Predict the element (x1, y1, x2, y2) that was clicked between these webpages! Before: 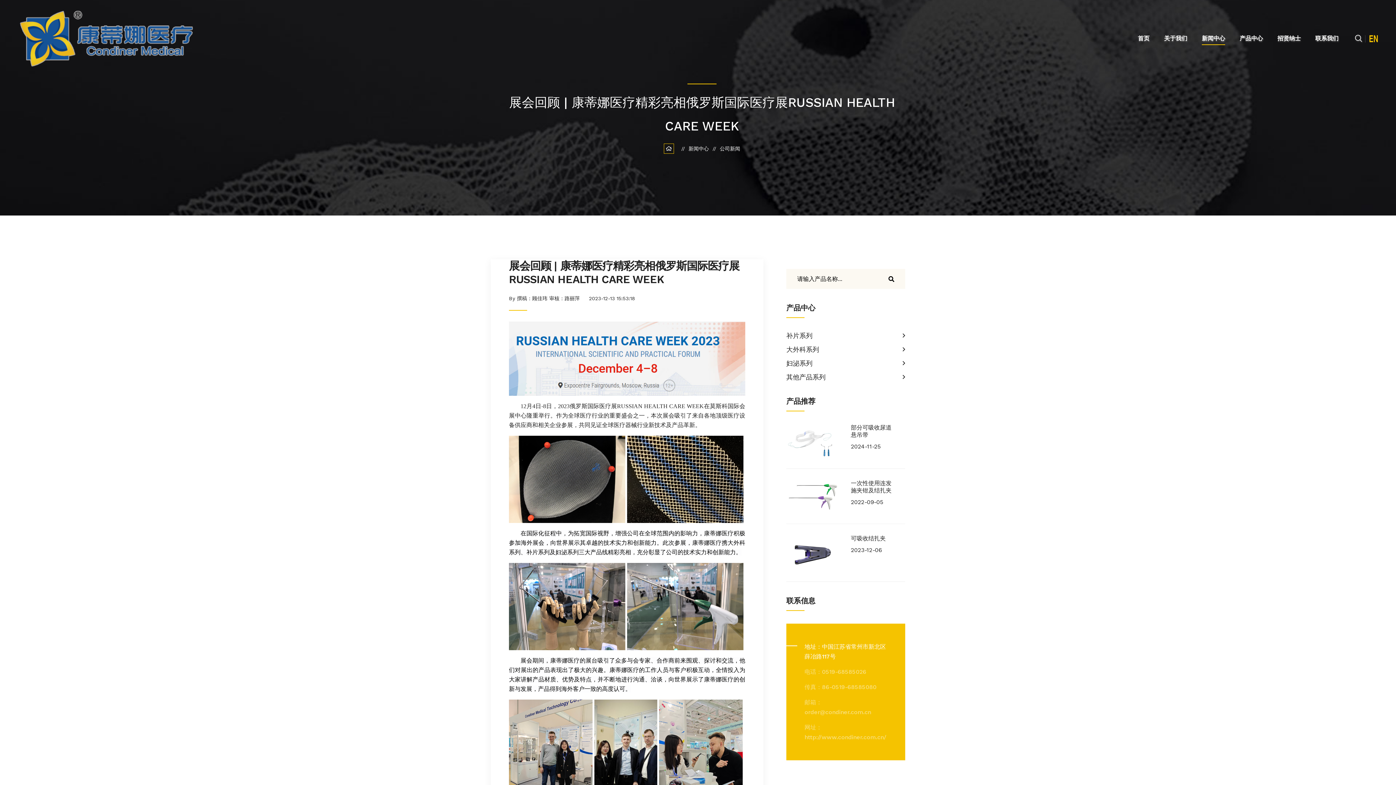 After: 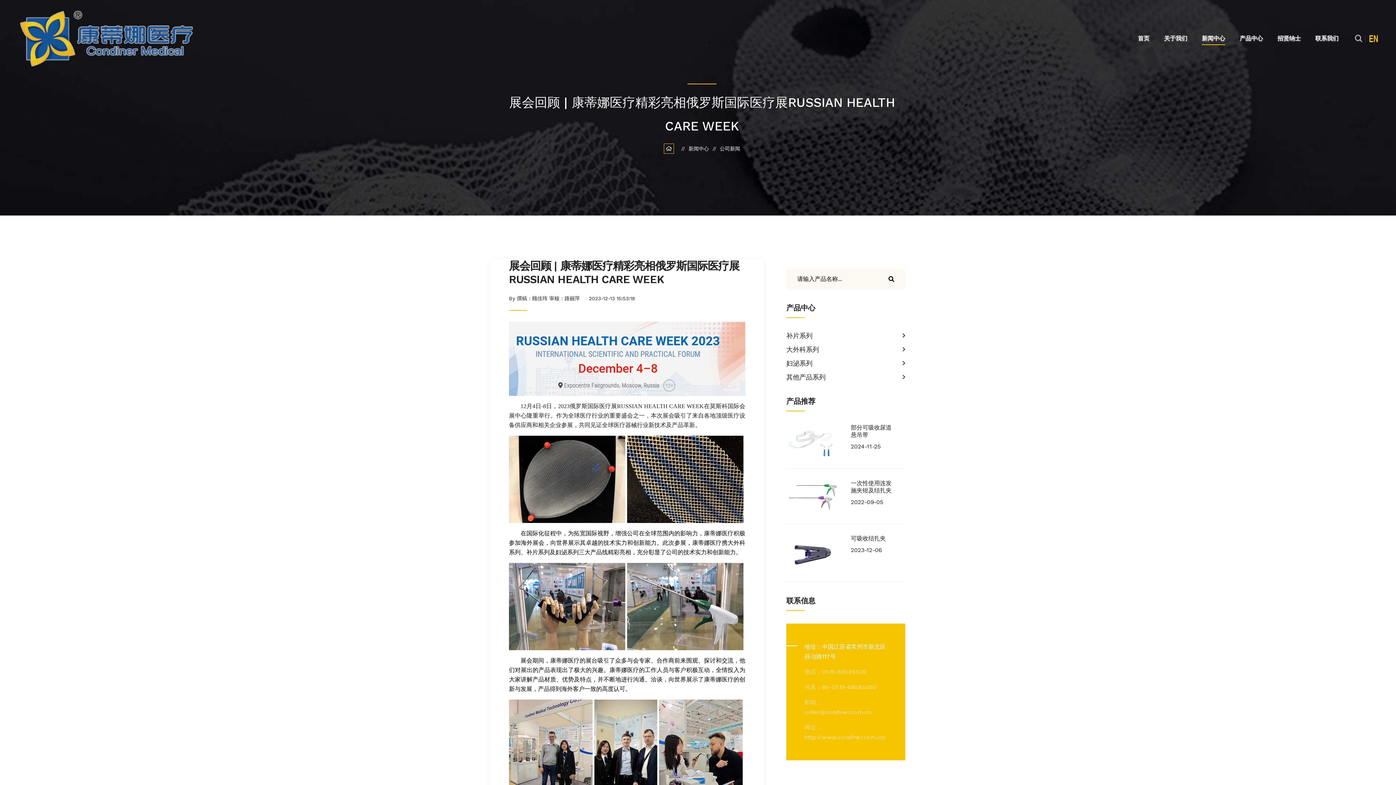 Action: bbox: (888, 274, 894, 284)